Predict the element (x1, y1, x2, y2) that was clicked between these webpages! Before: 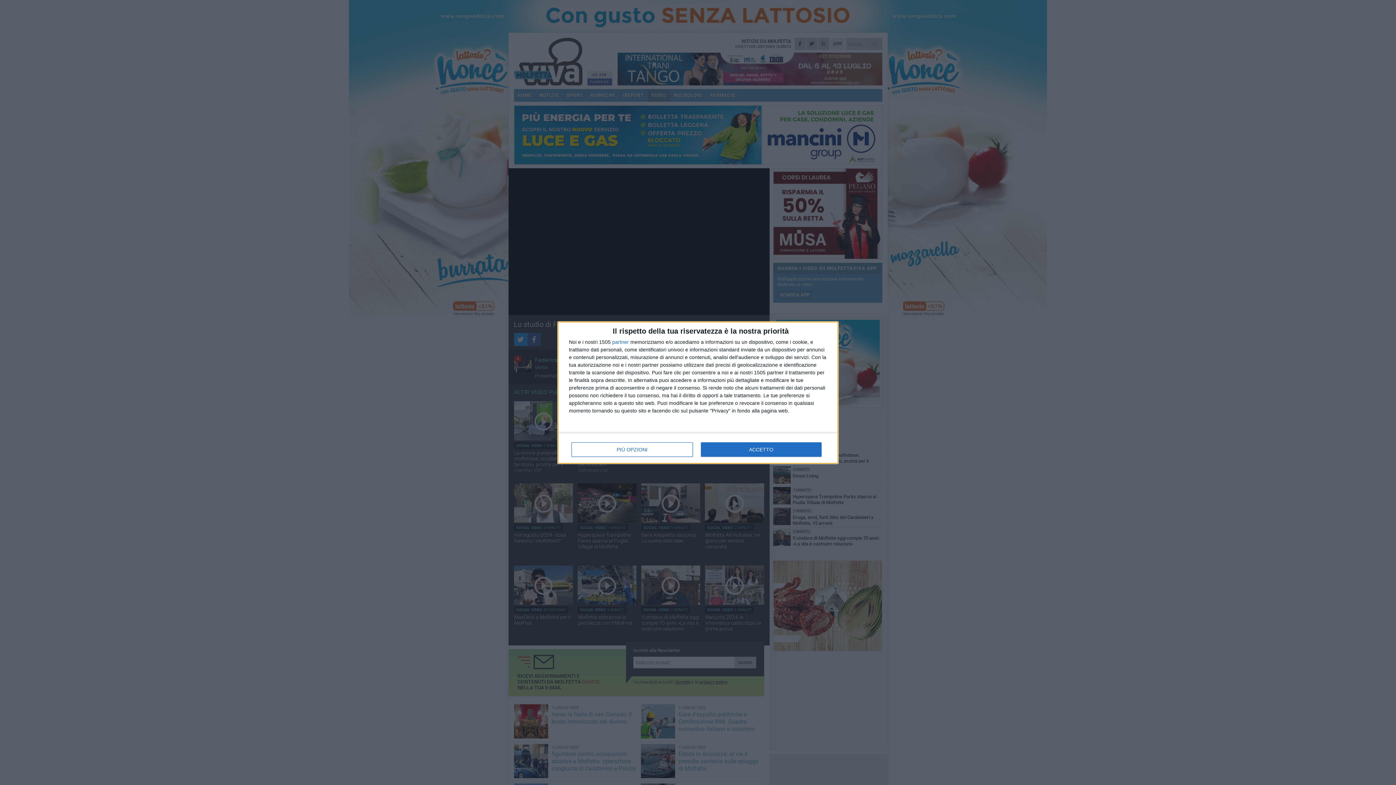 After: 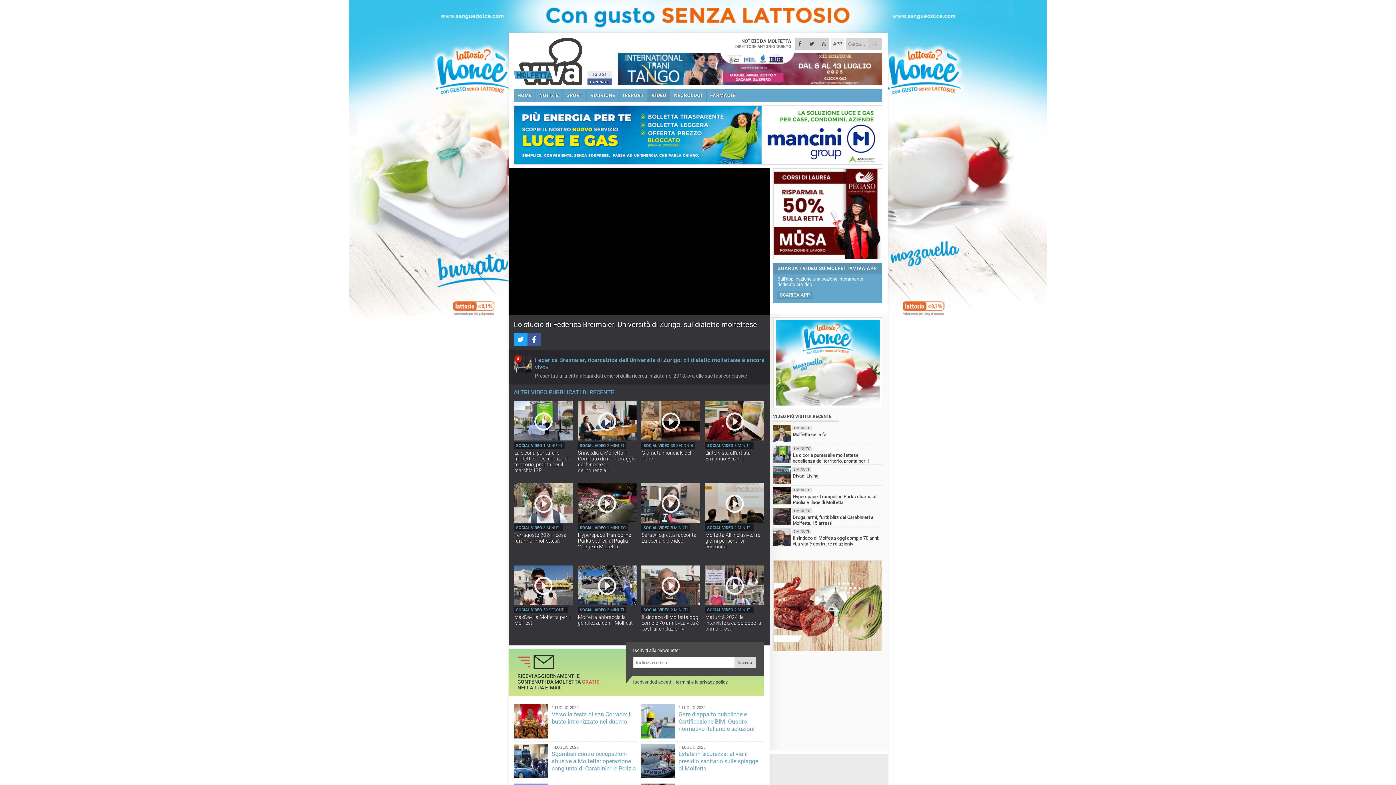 Action: bbox: (700, 442, 821, 456) label: ACCETTO